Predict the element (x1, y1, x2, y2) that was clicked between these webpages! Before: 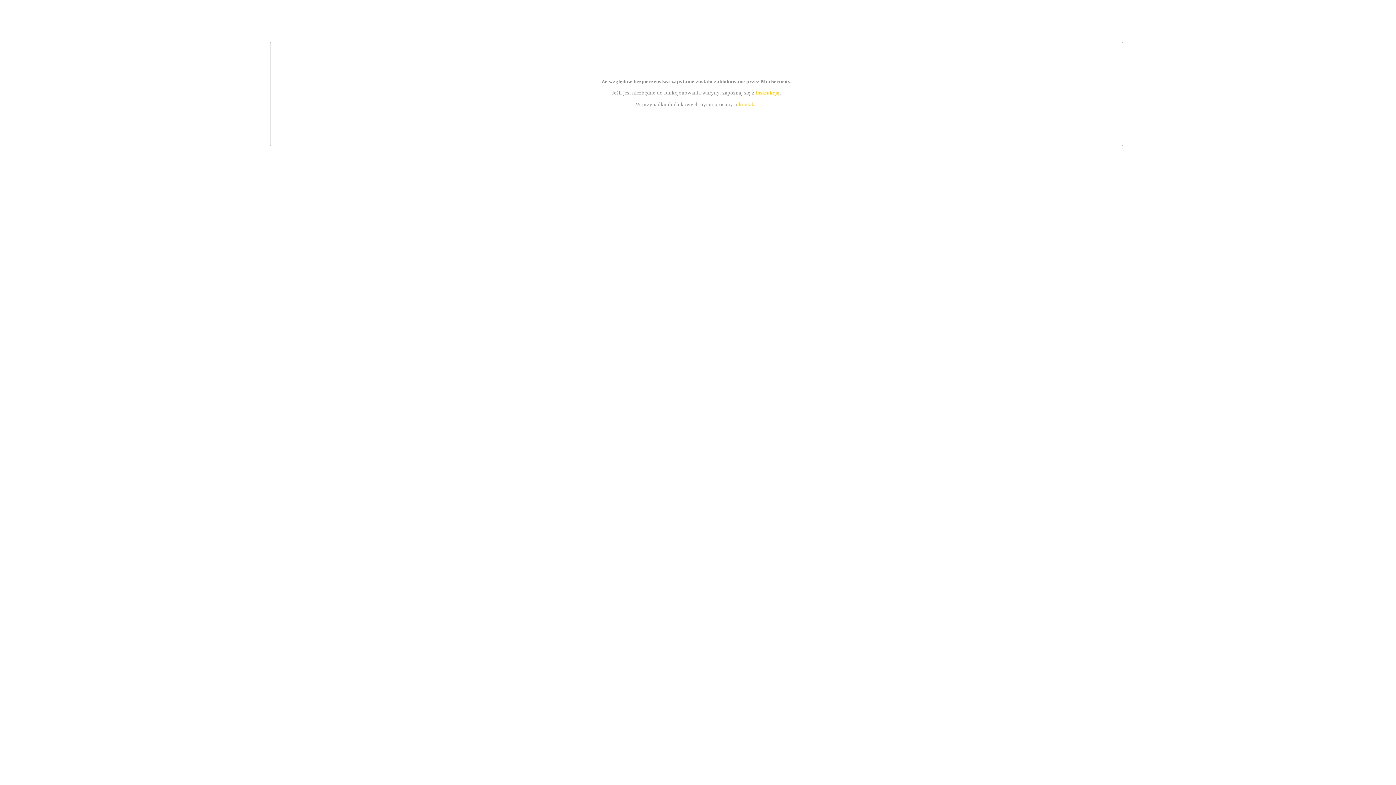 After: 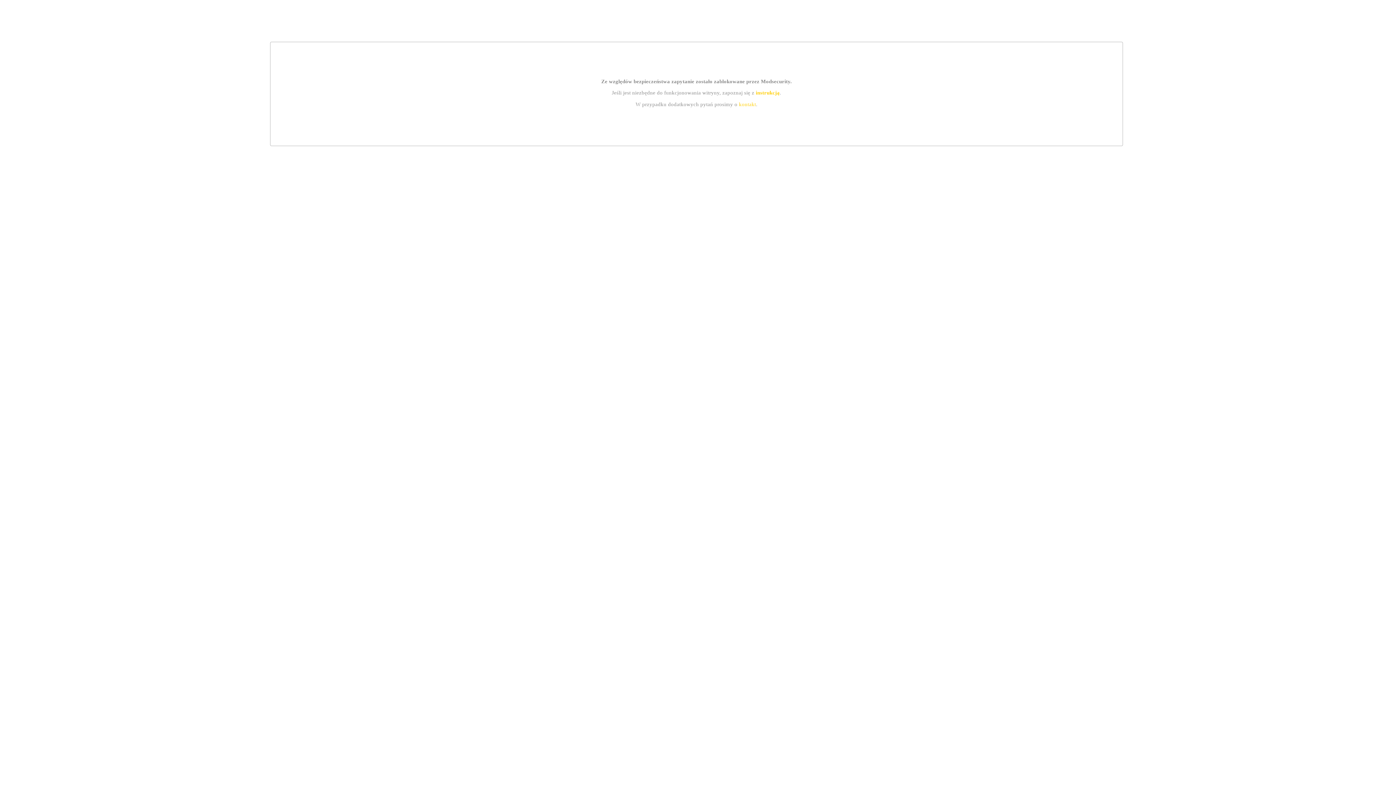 Action: bbox: (739, 101, 756, 107) label: kontakt